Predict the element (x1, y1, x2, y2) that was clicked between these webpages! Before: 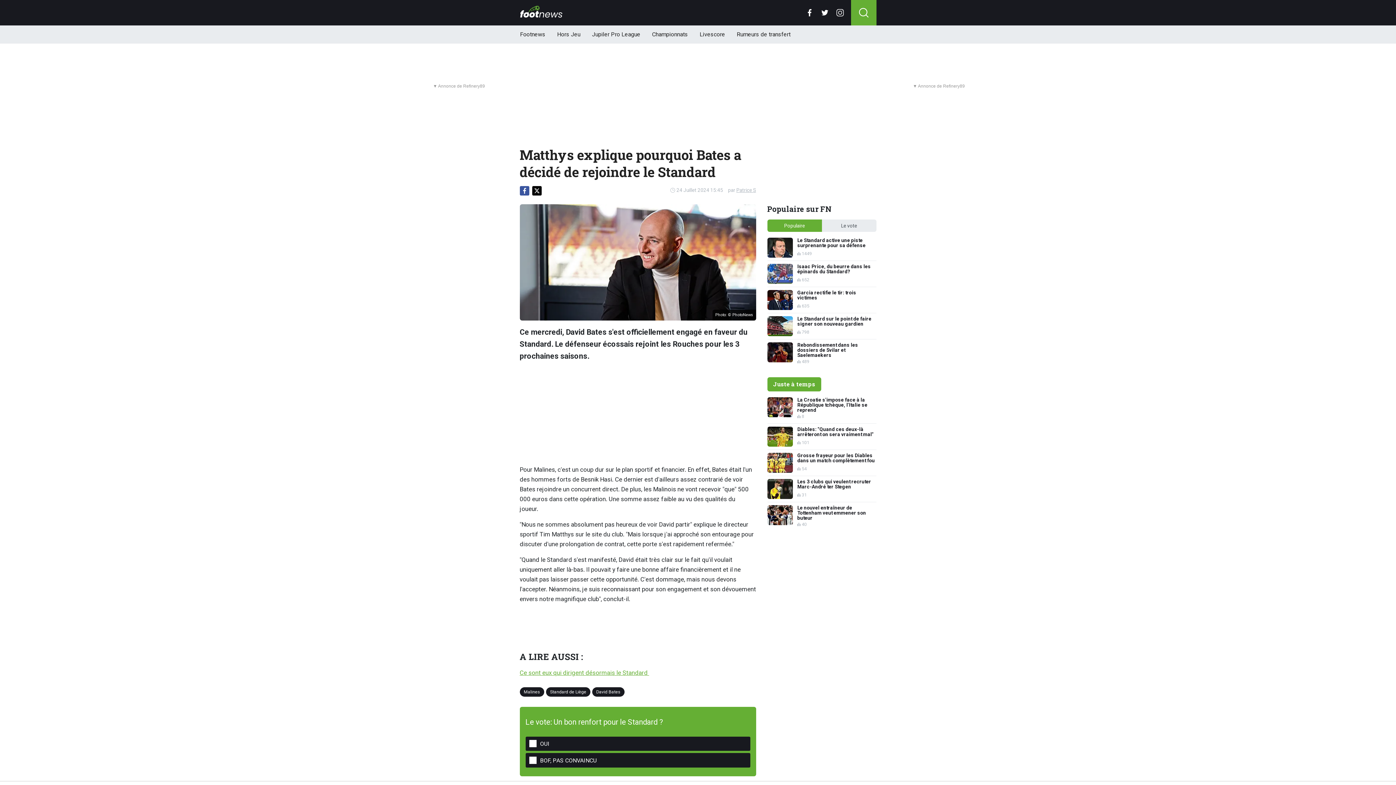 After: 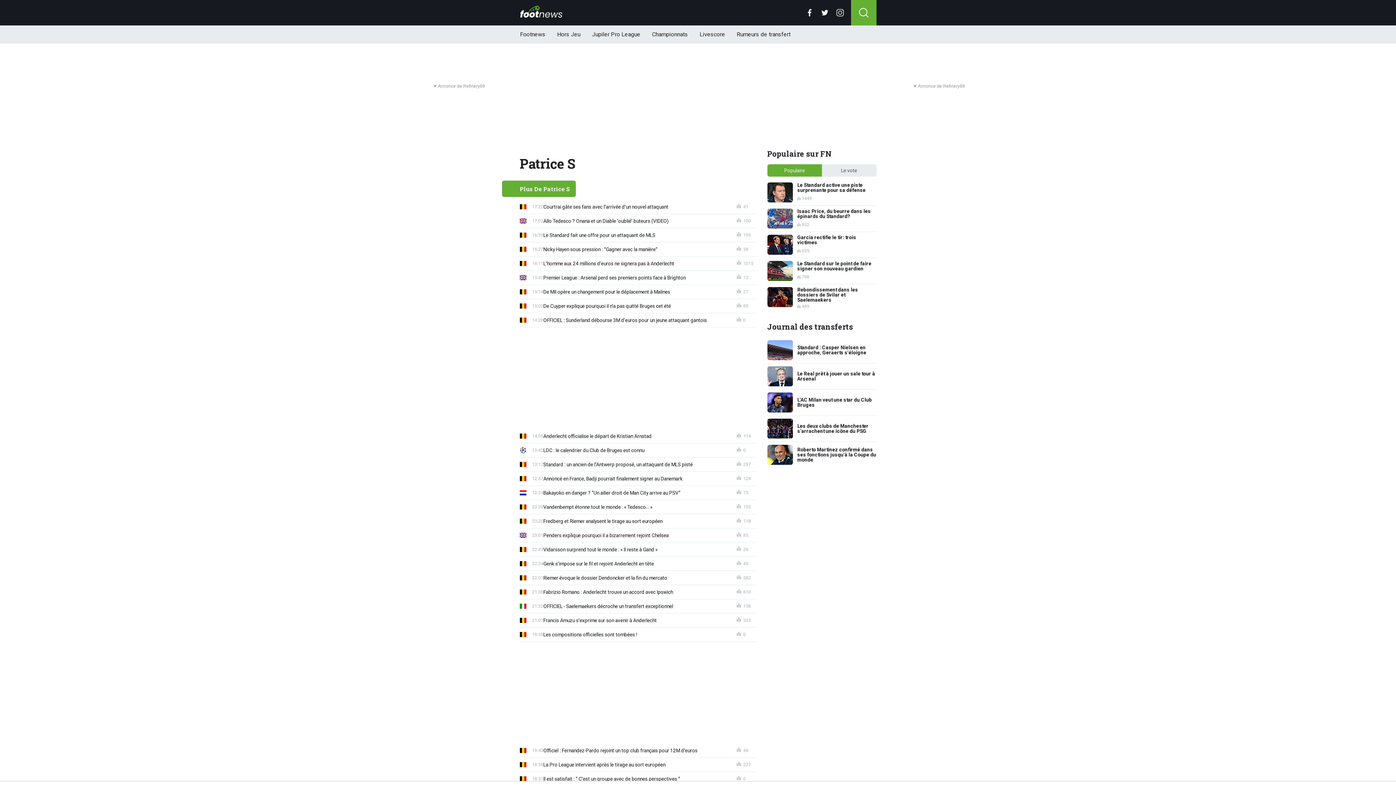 Action: bbox: (736, 187, 756, 193) label: Patrice S